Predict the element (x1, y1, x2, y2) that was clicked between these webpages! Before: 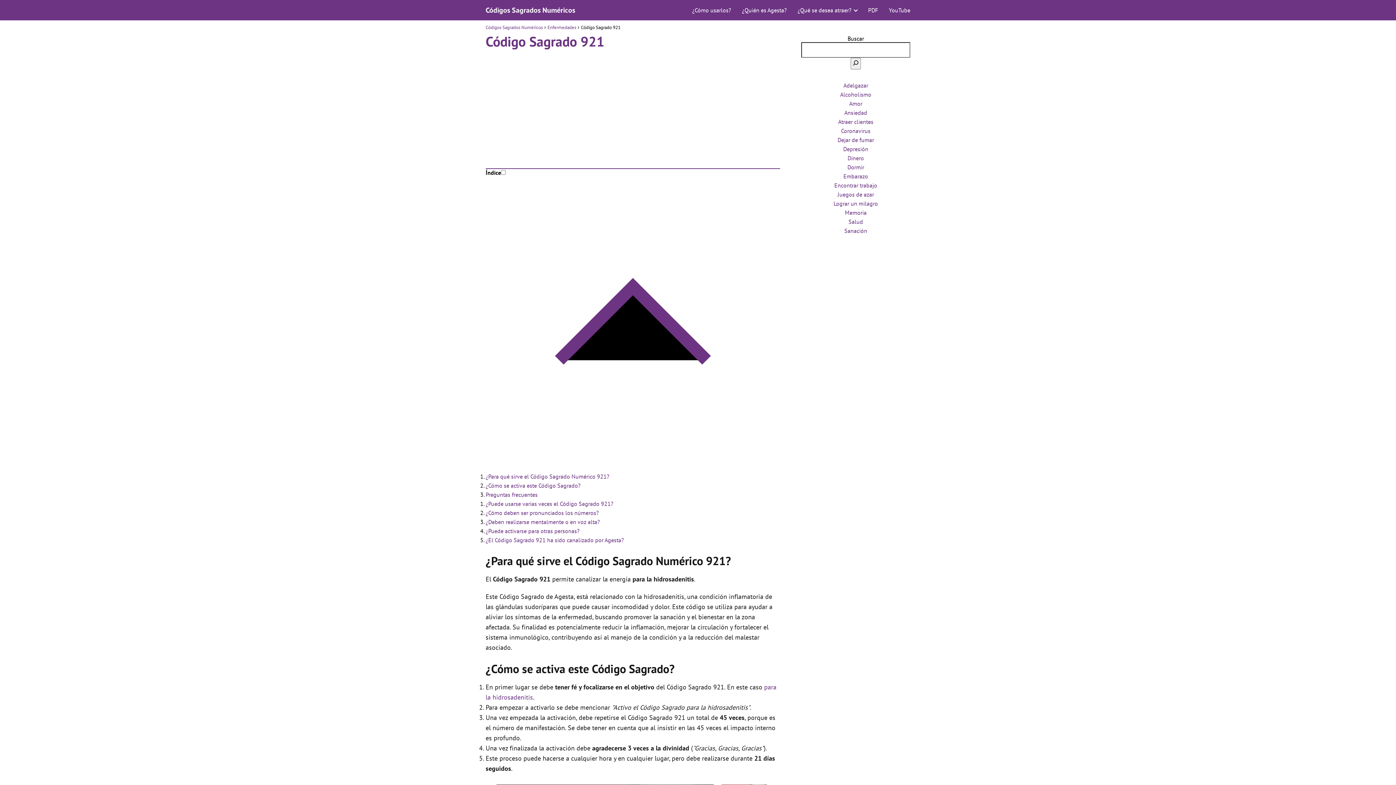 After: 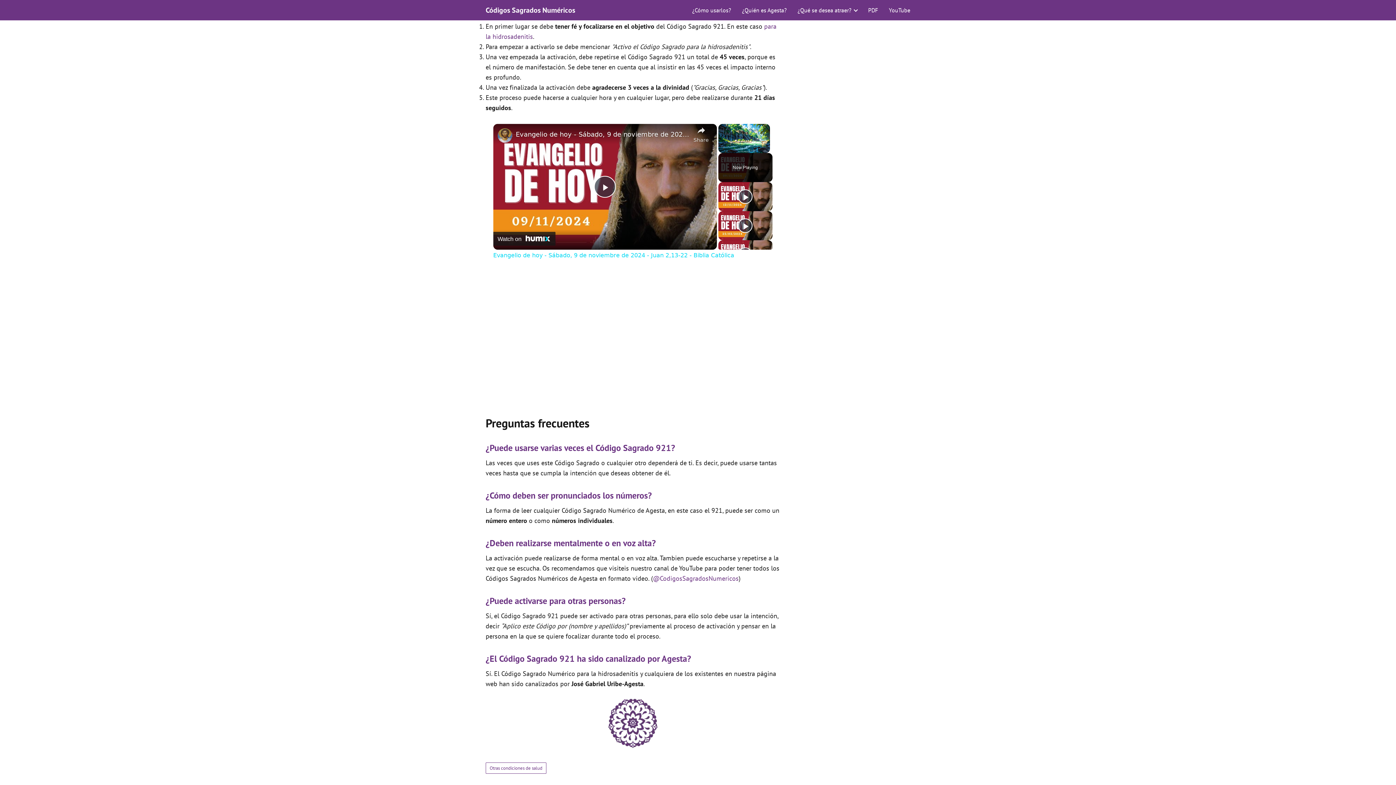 Action: bbox: (485, 482, 580, 489) label: ¿Cómo se activa este Código Sagrado?